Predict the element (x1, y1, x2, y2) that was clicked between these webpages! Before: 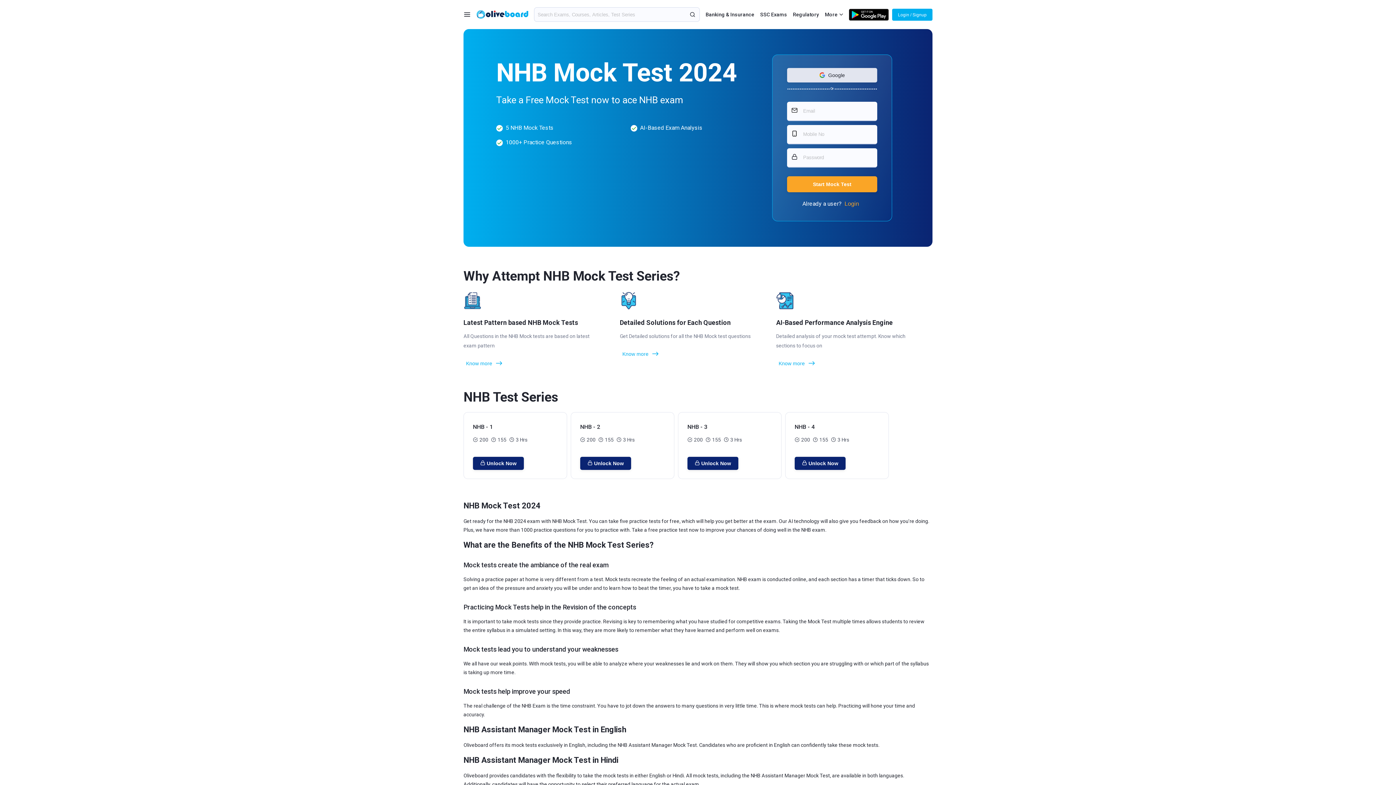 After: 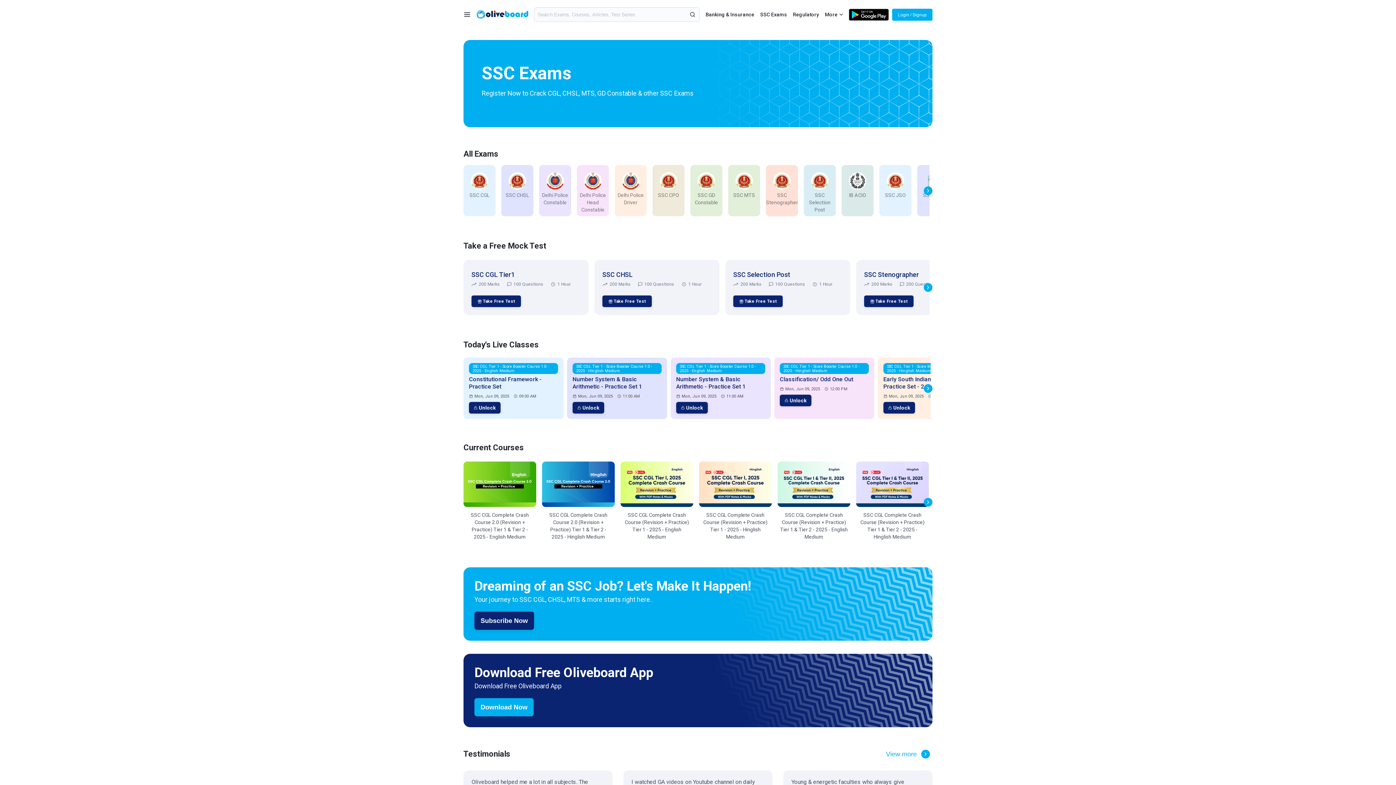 Action: bbox: (760, 10, 787, 18) label: SSC Exams